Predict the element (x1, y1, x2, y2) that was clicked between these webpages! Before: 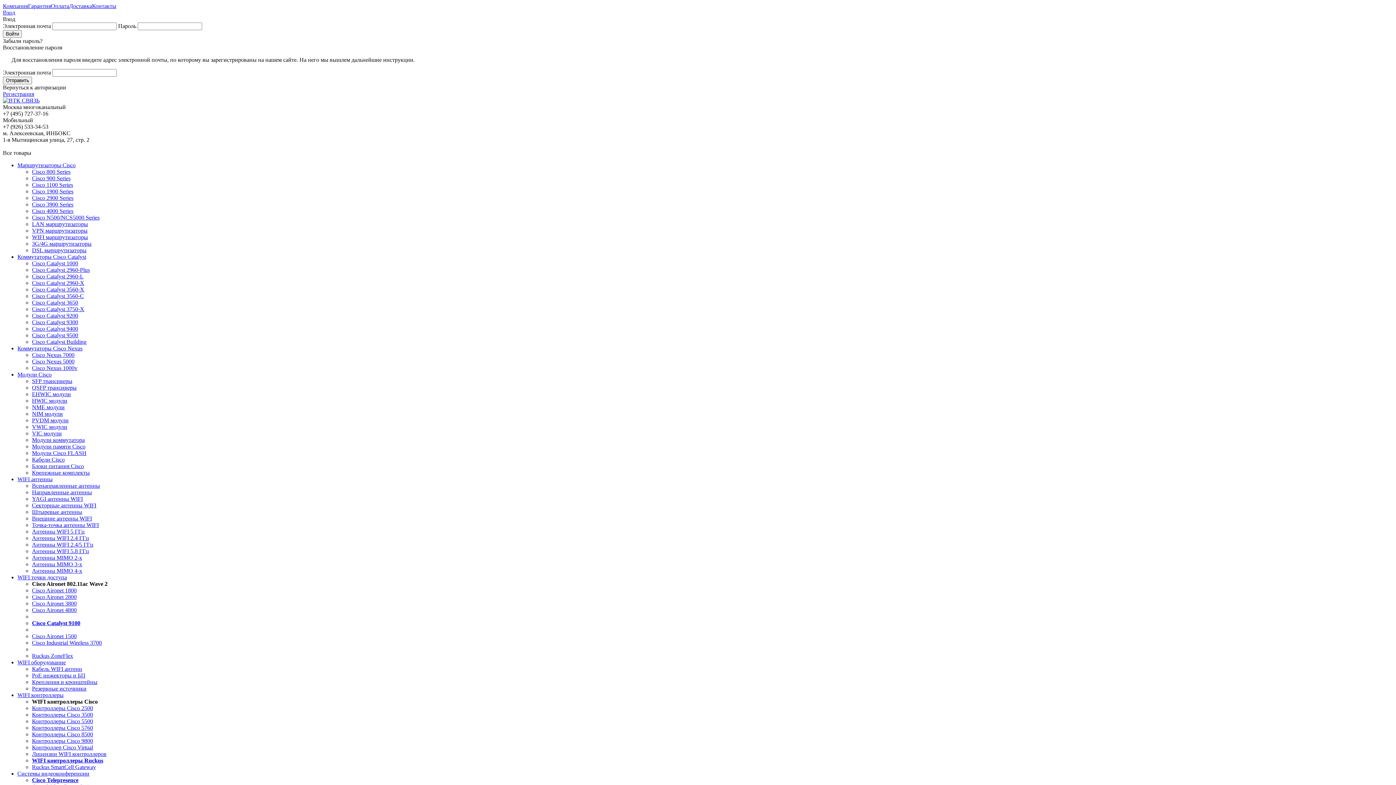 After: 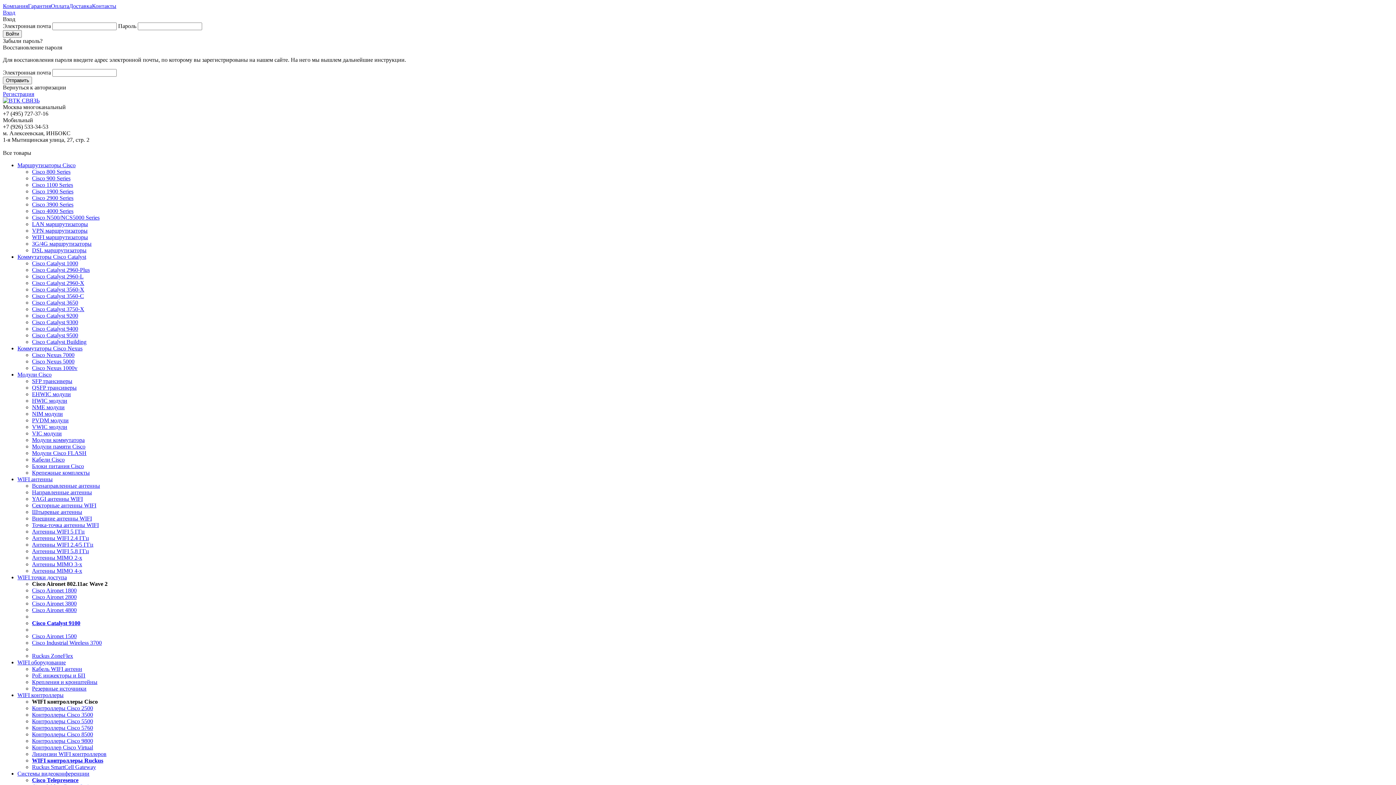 Action: bbox: (32, 482, 100, 489) label: Всенаправленные антенны